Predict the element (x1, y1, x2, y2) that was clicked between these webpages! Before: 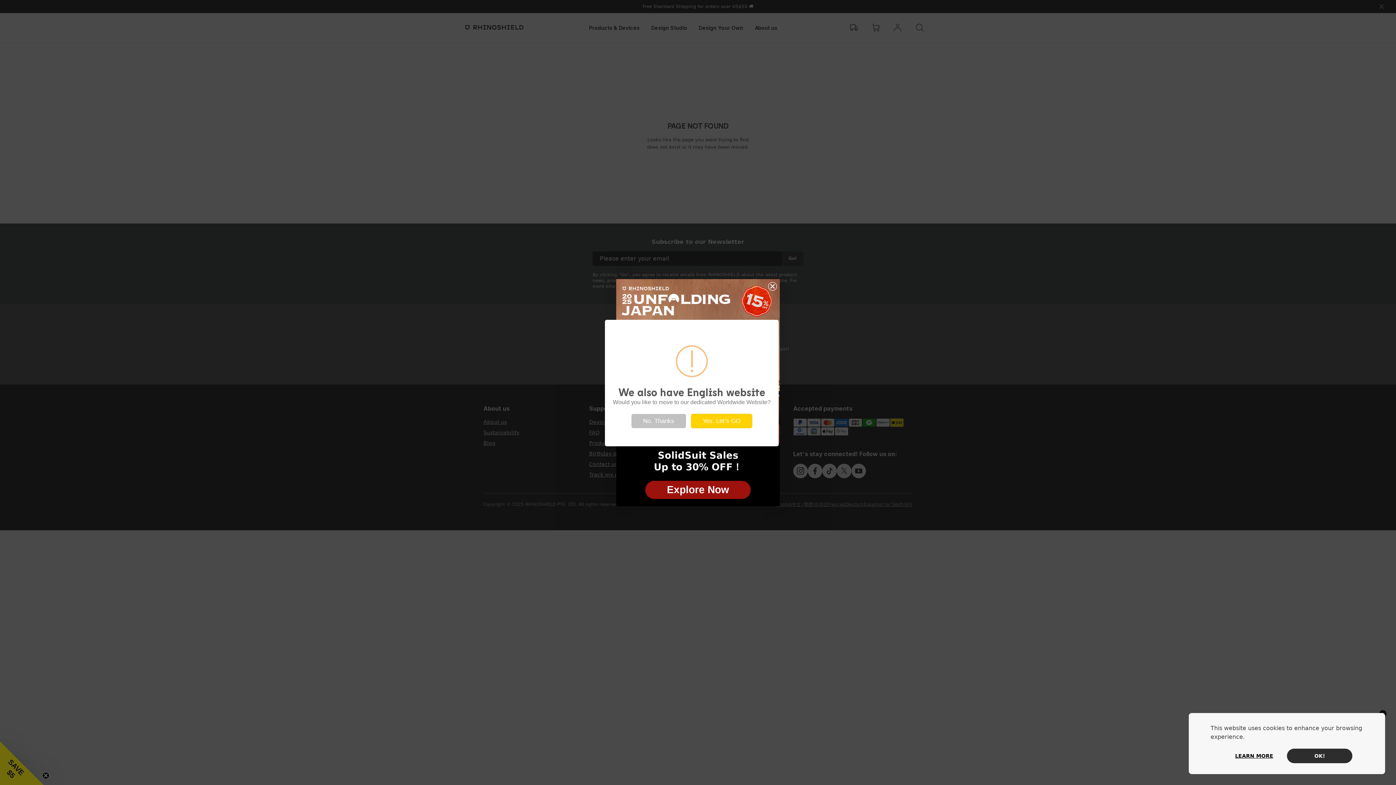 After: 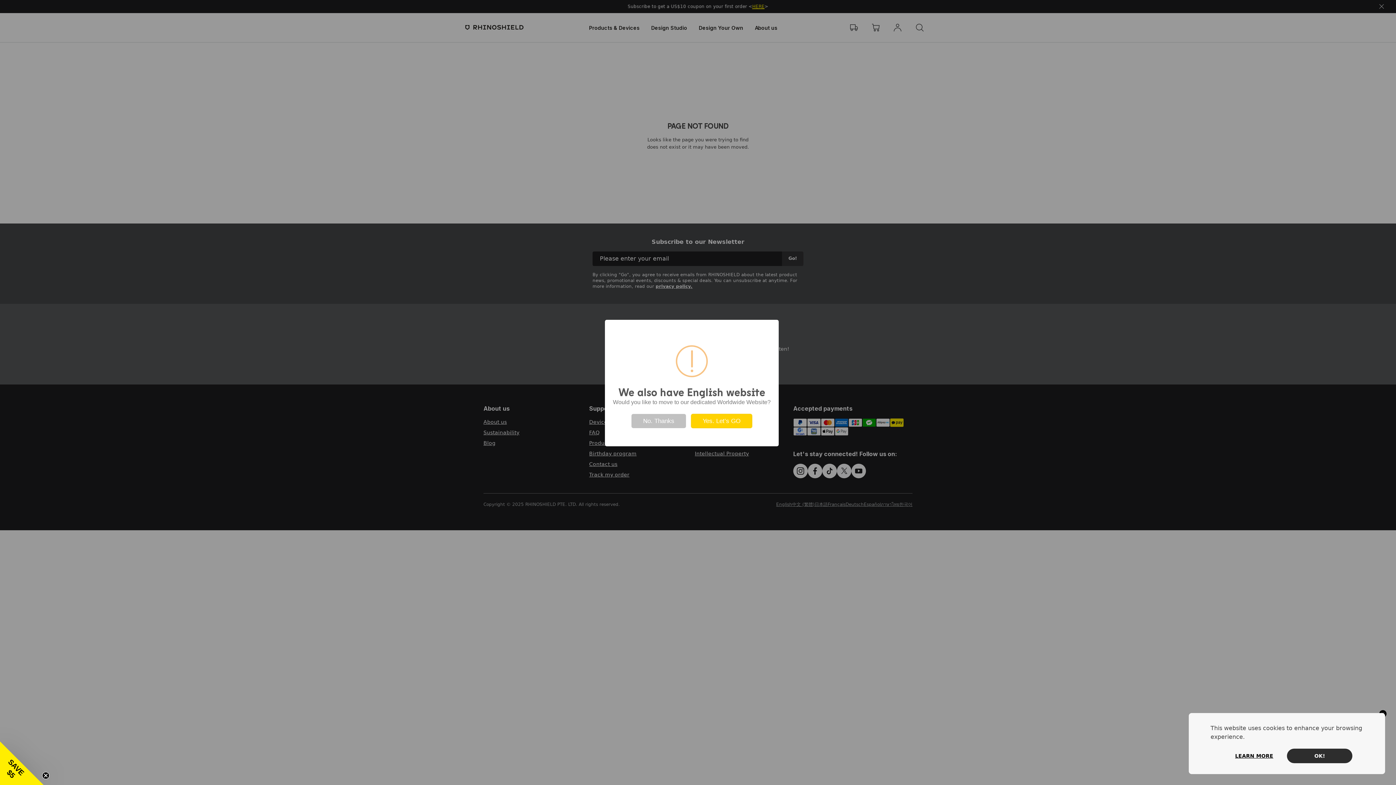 Action: label: Close dialog bbox: (768, 282, 777, 290)